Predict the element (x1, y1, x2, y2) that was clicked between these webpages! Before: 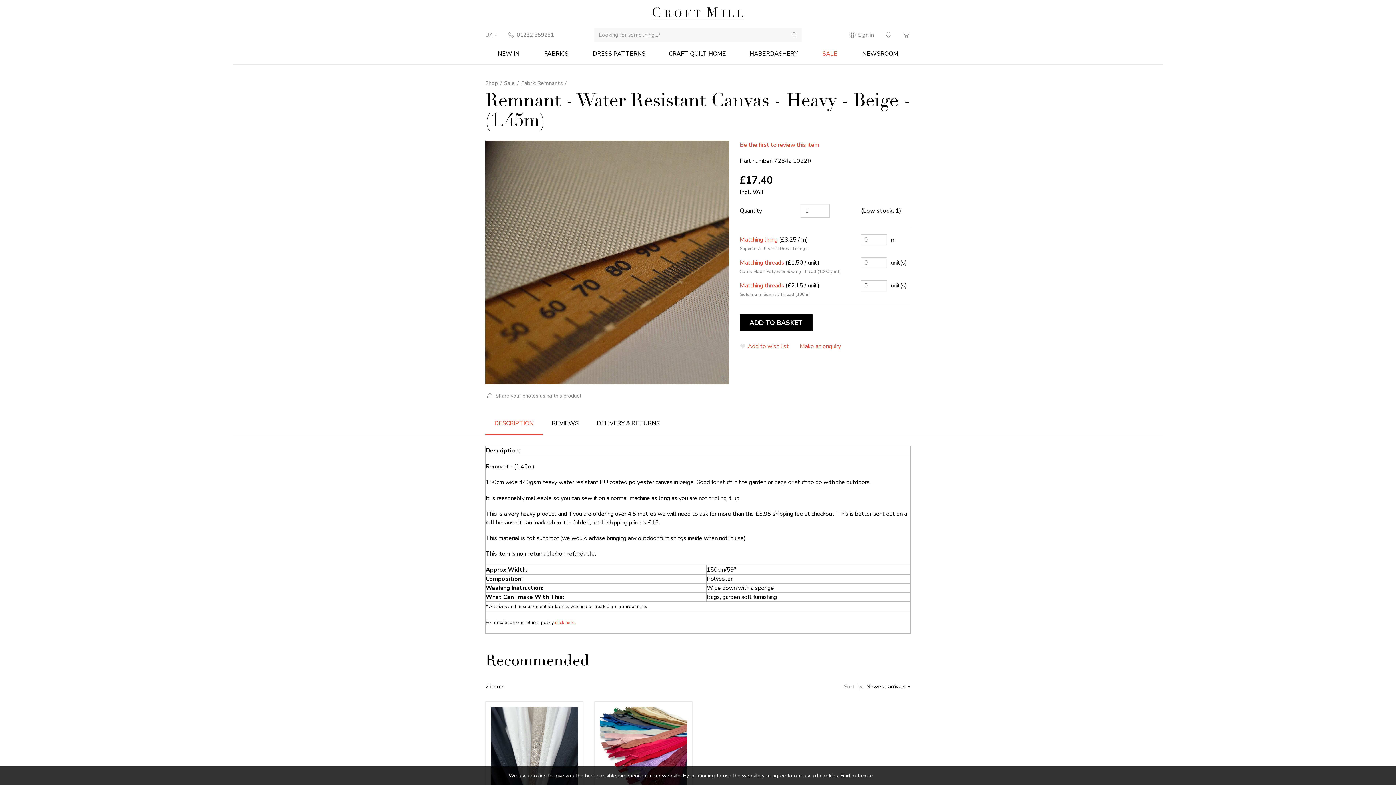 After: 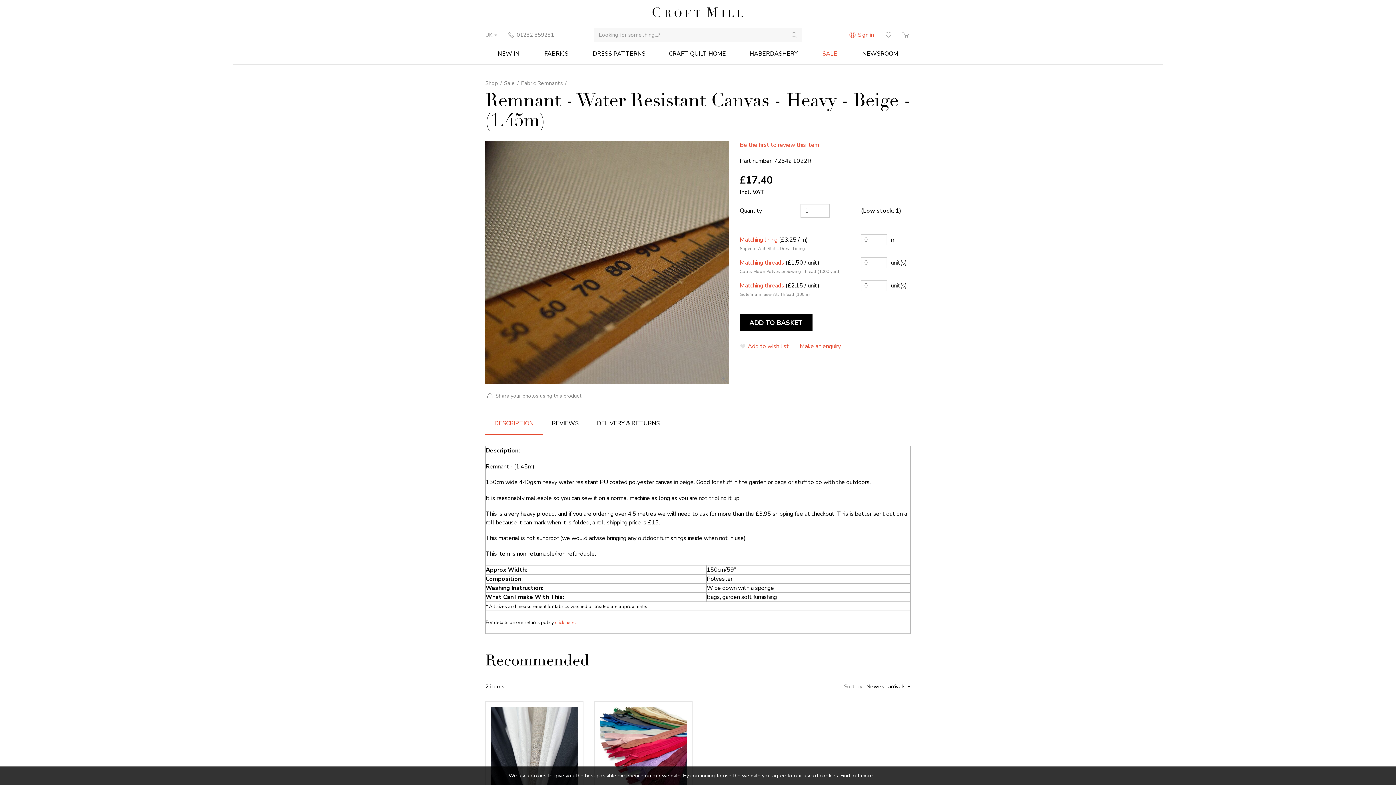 Action: label: Sign in bbox: (848, 30, 875, 39)